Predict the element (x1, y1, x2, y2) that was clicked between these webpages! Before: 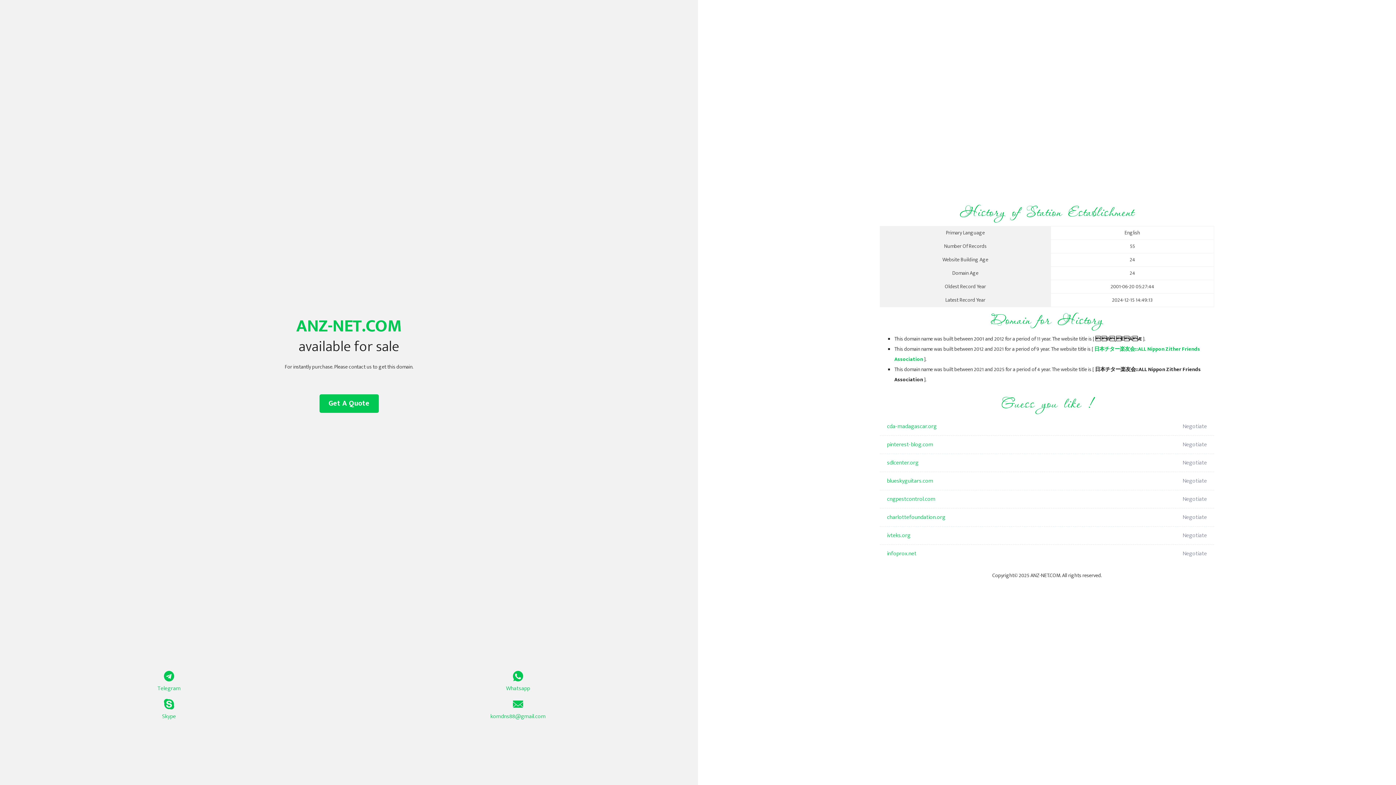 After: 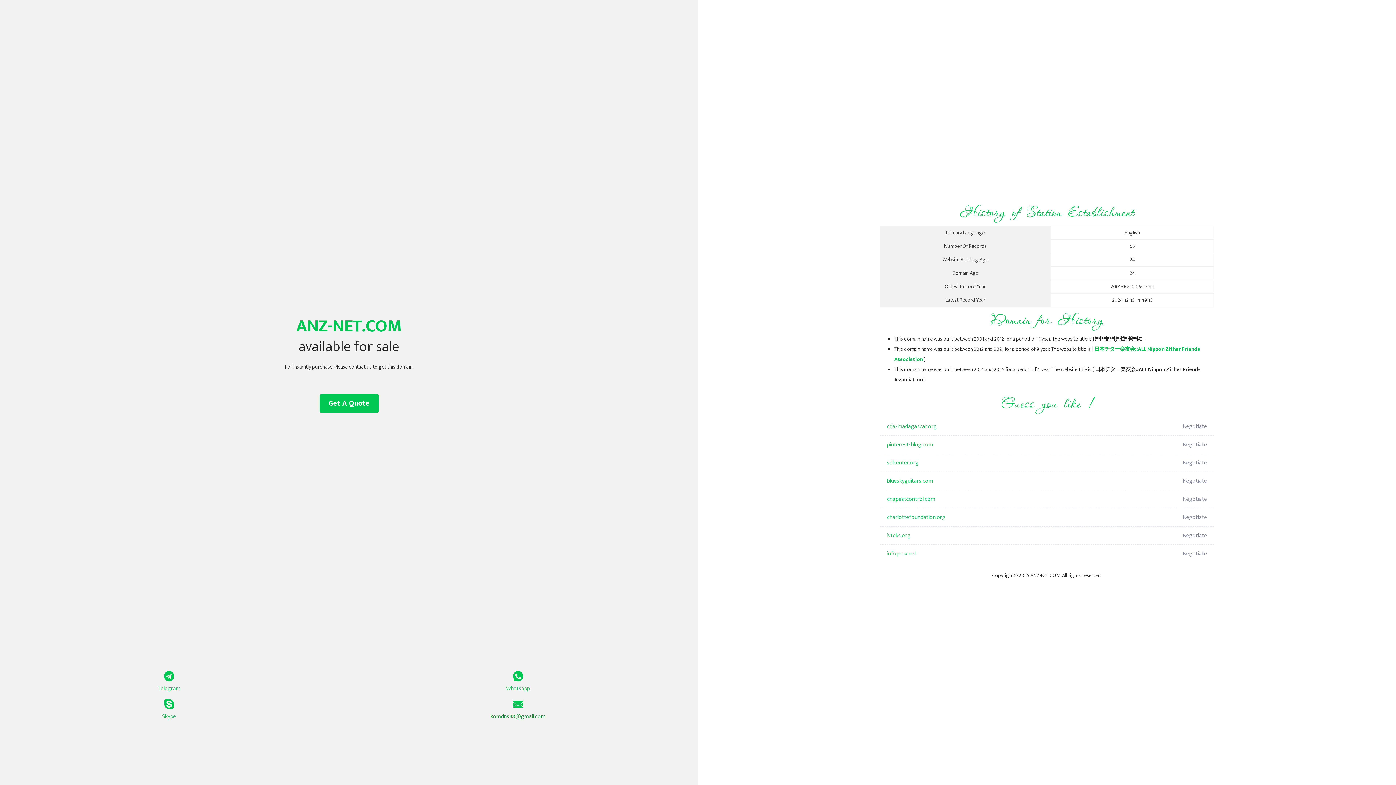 Action: bbox: (349, 699, 687, 721) label: komdns88@gmail.com